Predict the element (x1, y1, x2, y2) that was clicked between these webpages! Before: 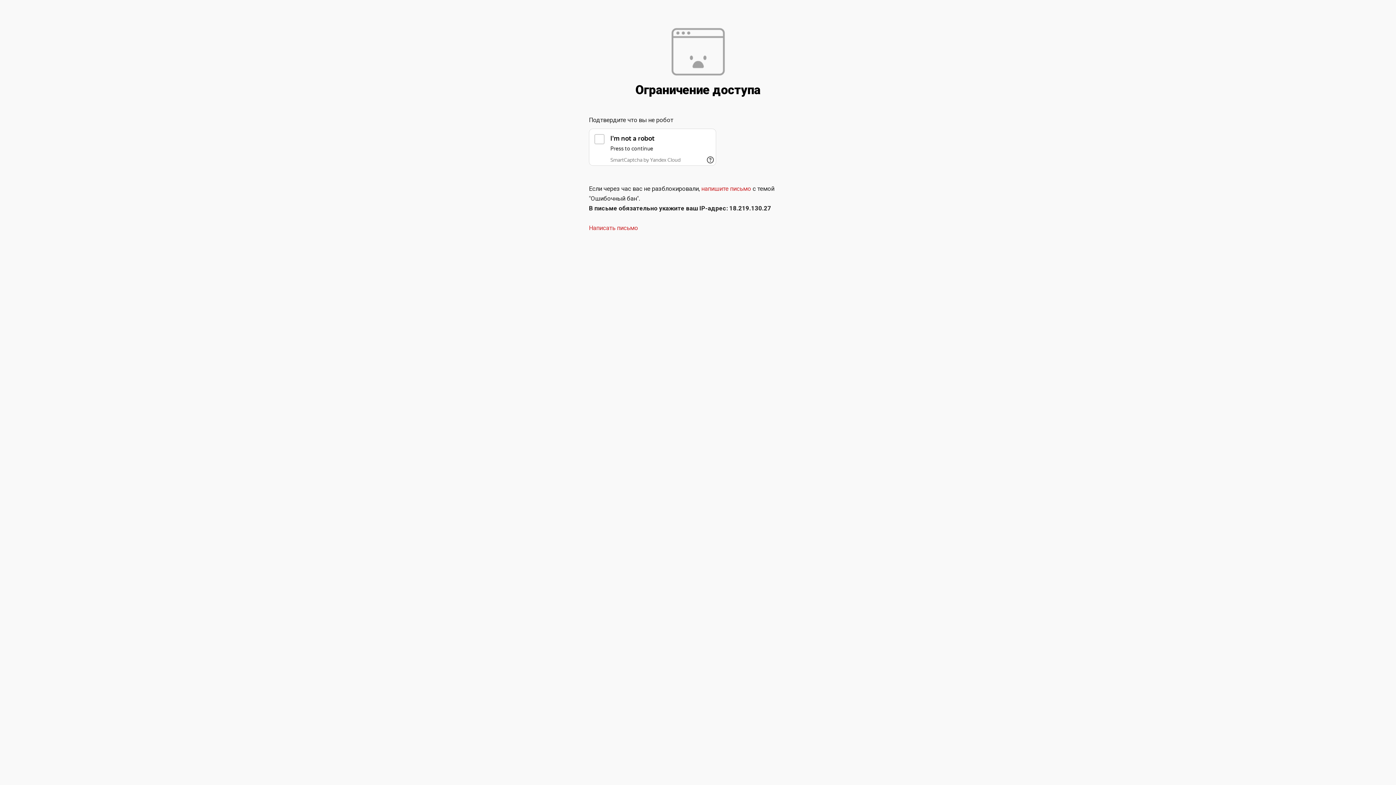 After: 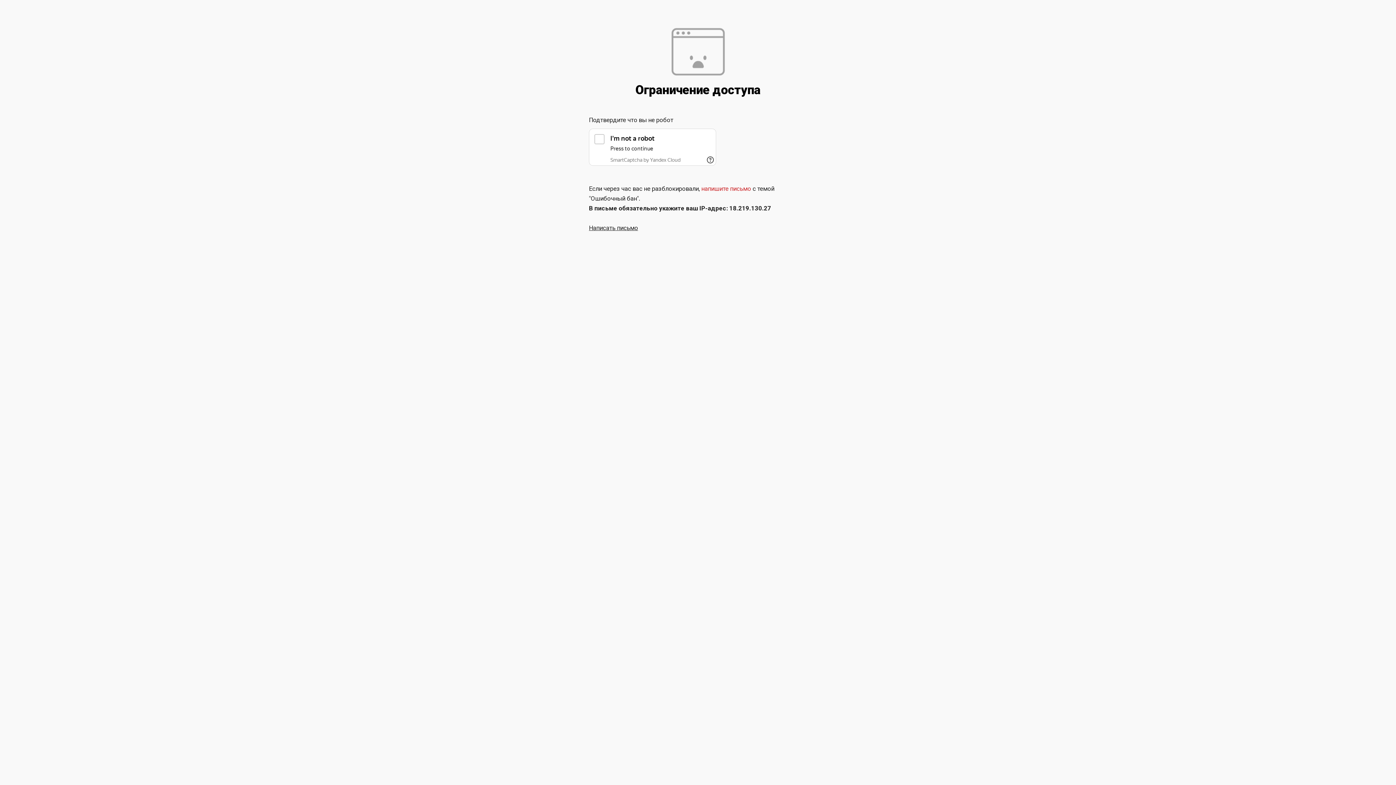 Action: label: Написать письмо bbox: (589, 224, 638, 231)